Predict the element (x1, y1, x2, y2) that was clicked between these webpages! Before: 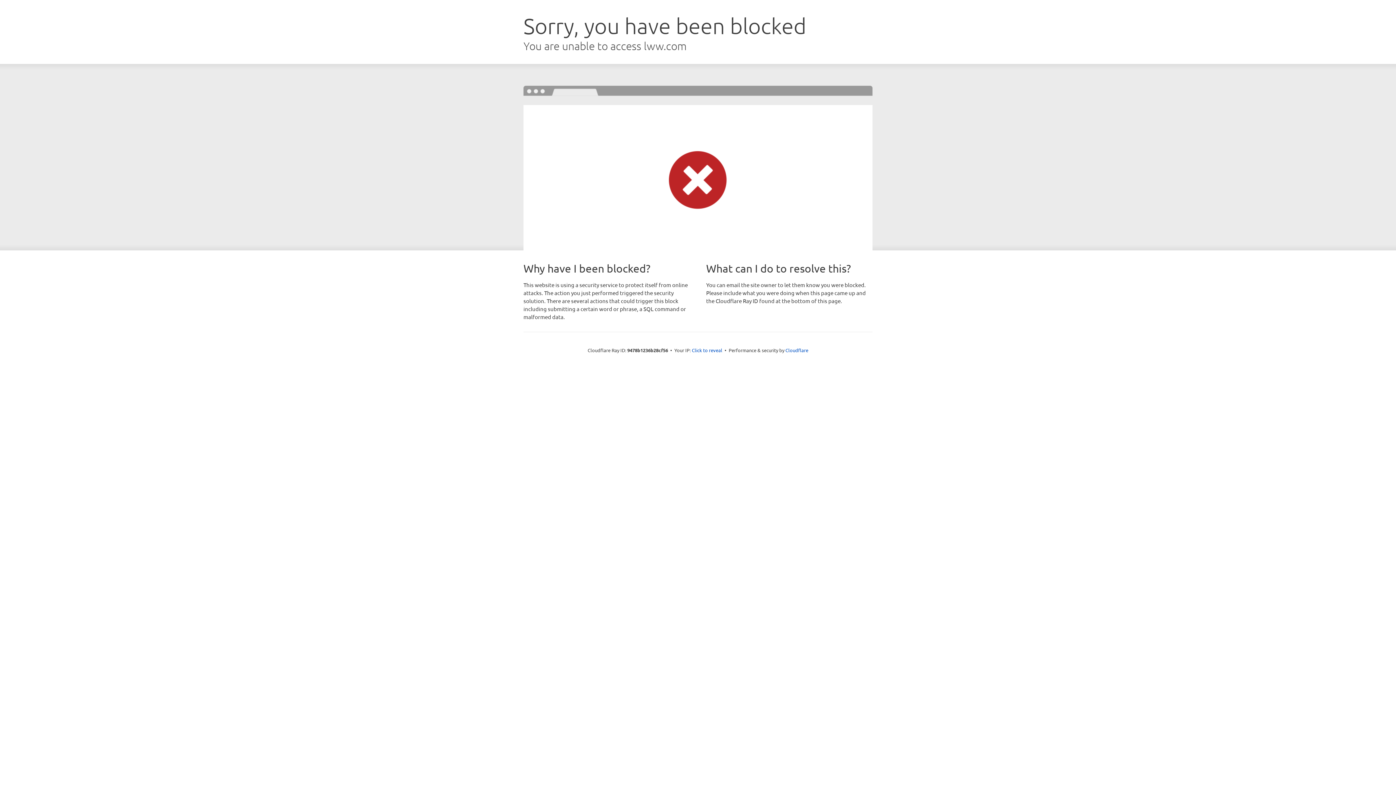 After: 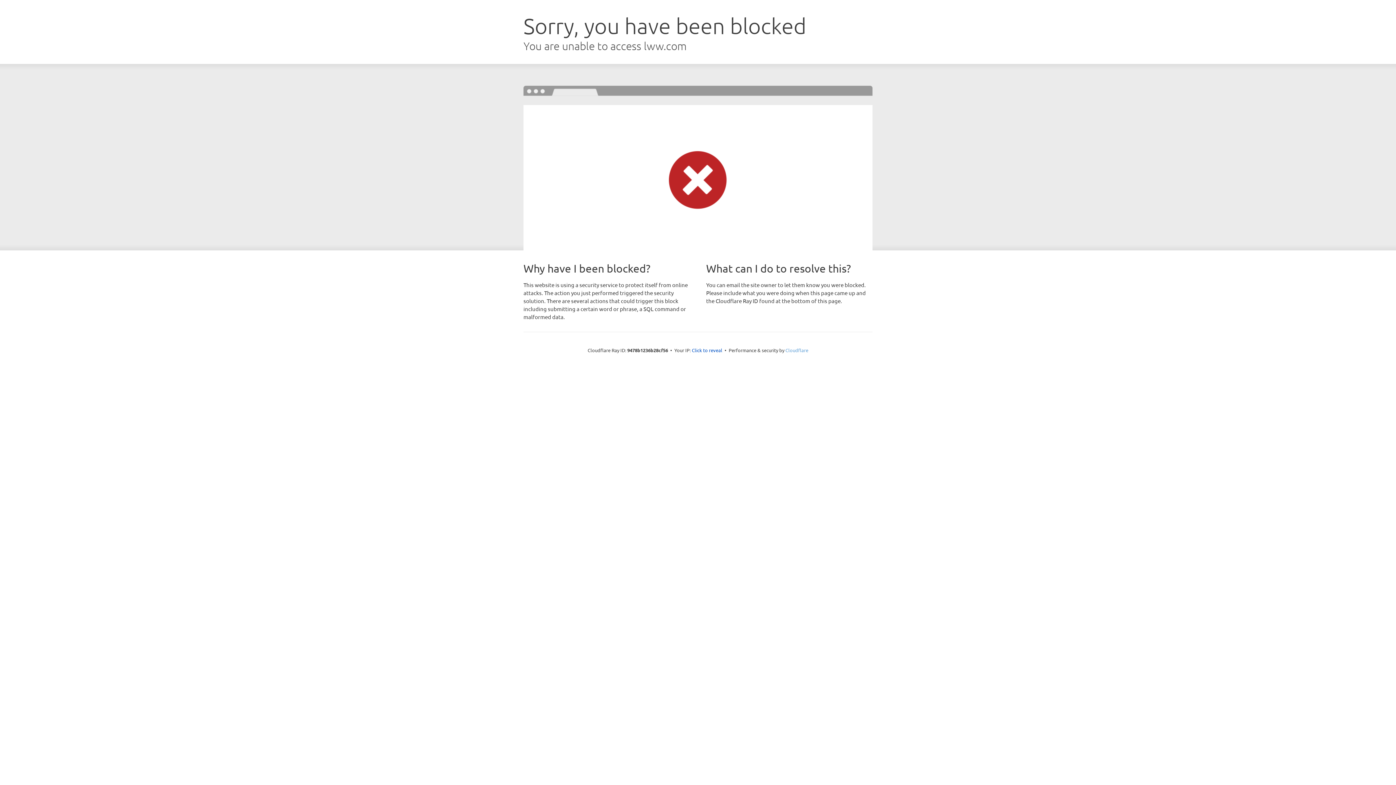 Action: label: Cloudflare bbox: (785, 347, 808, 353)